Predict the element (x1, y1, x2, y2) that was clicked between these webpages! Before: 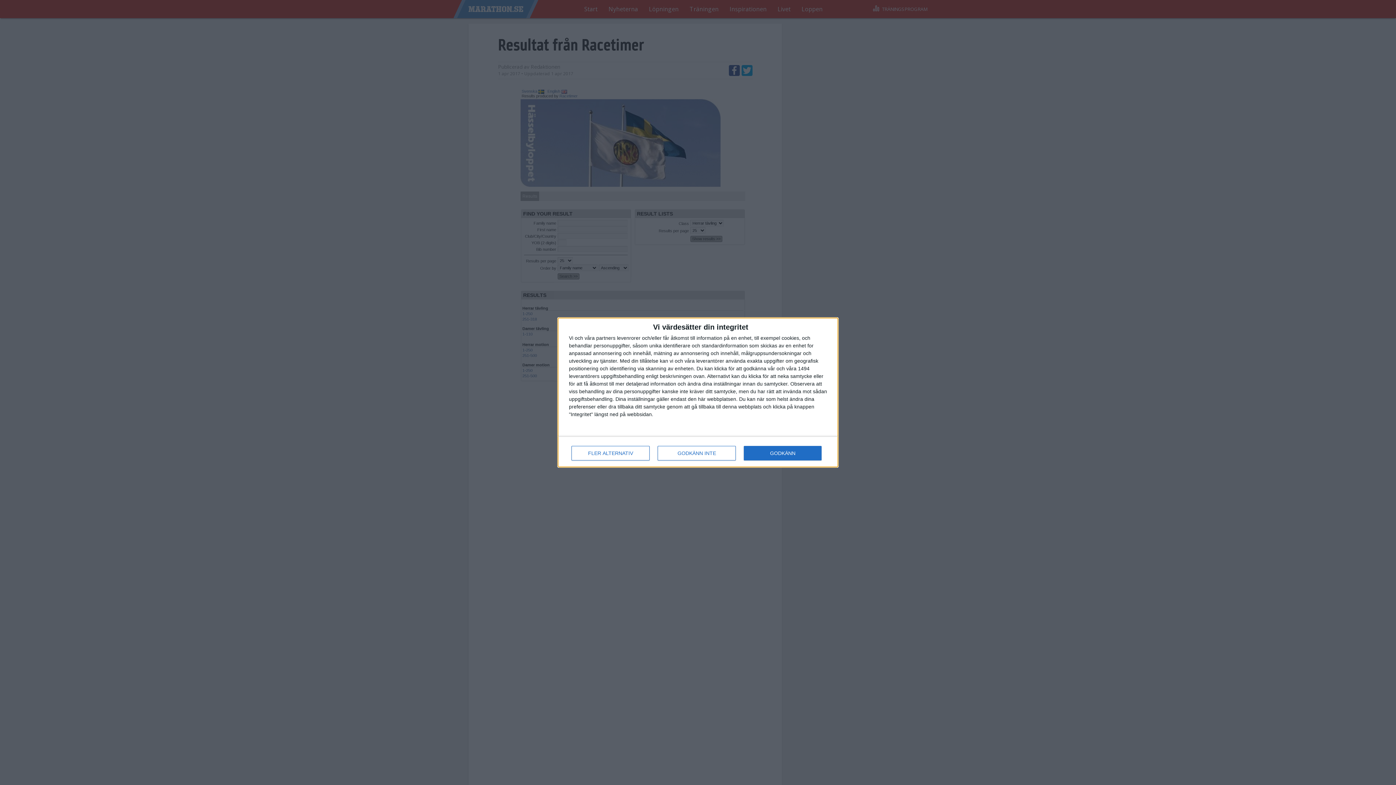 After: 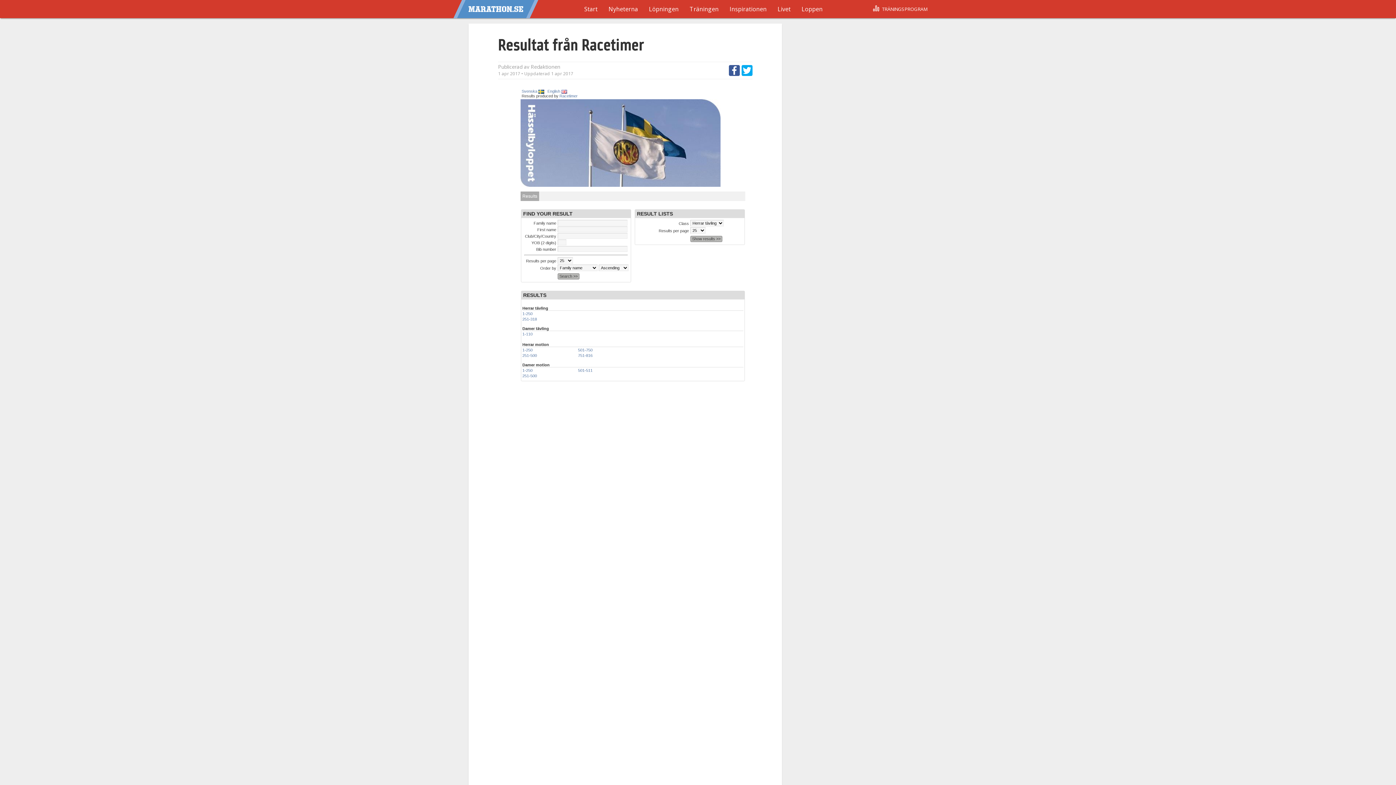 Action: label: GODKÄNN bbox: (744, 446, 821, 460)